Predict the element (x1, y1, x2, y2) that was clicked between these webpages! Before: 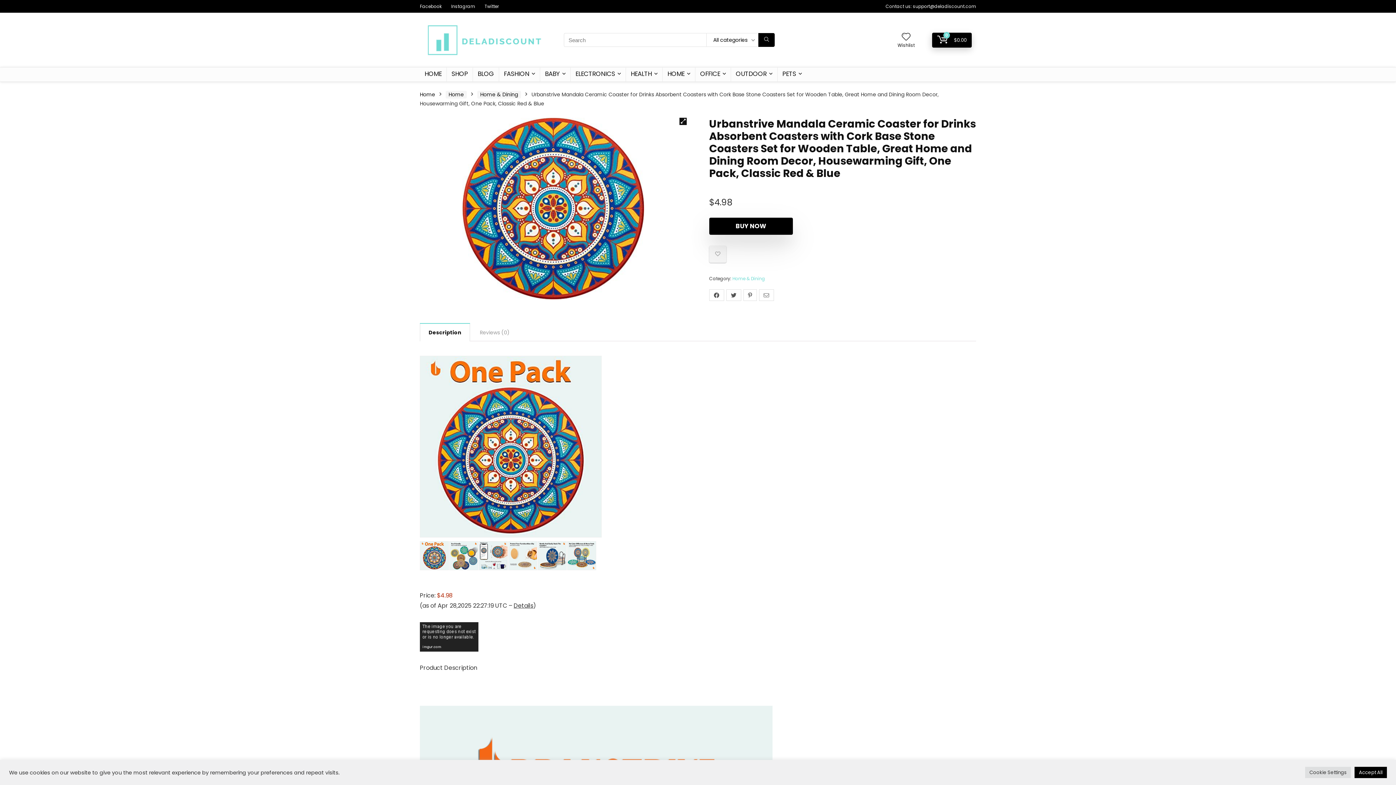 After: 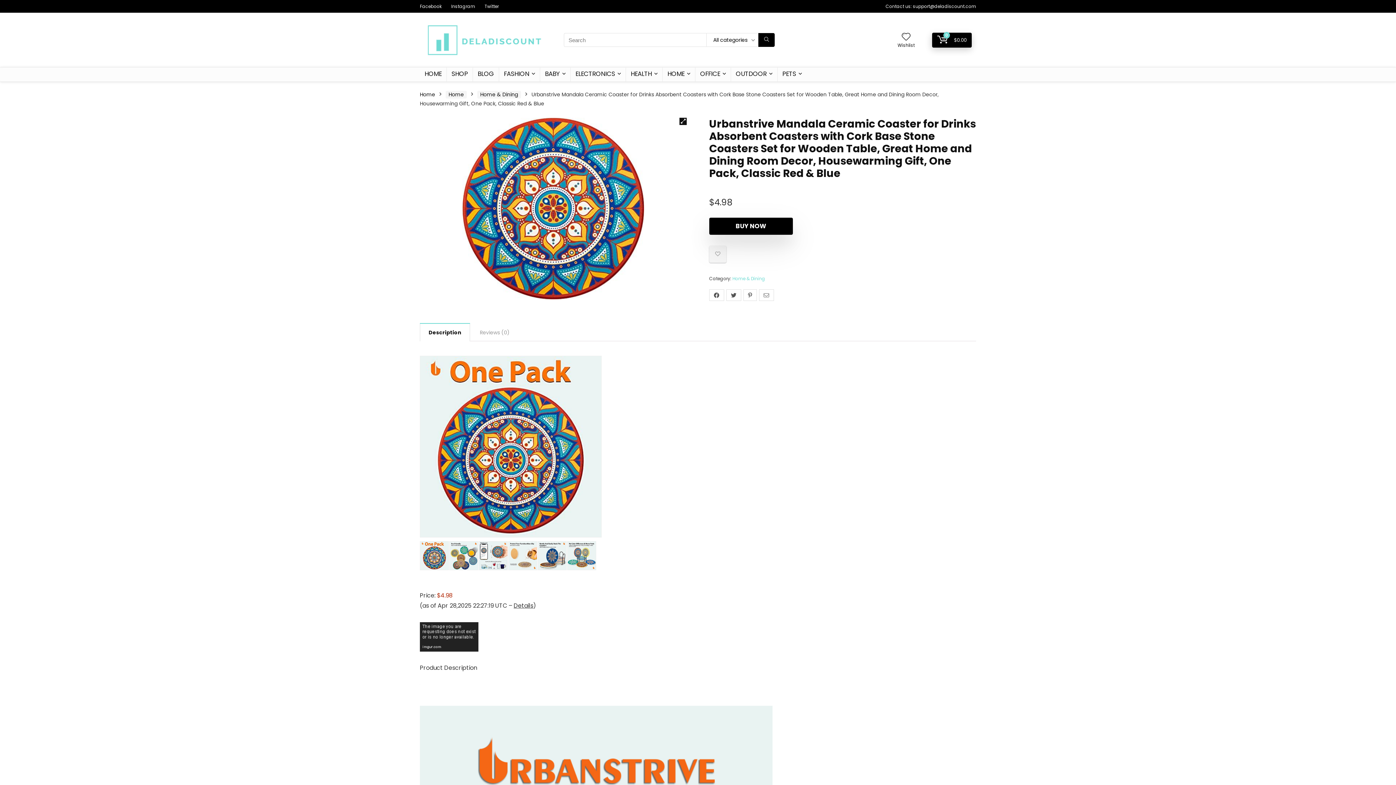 Action: bbox: (1354, 767, 1387, 778) label: Accept All